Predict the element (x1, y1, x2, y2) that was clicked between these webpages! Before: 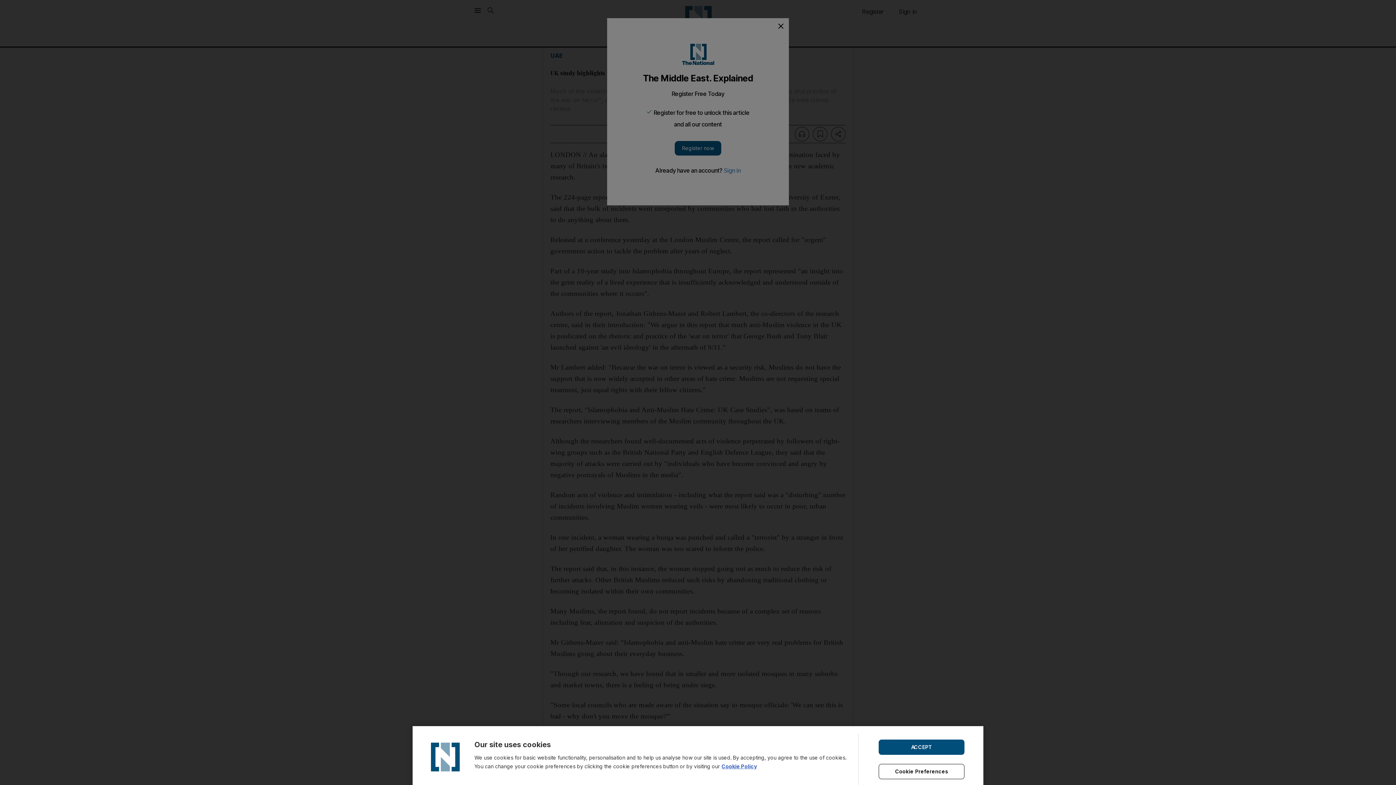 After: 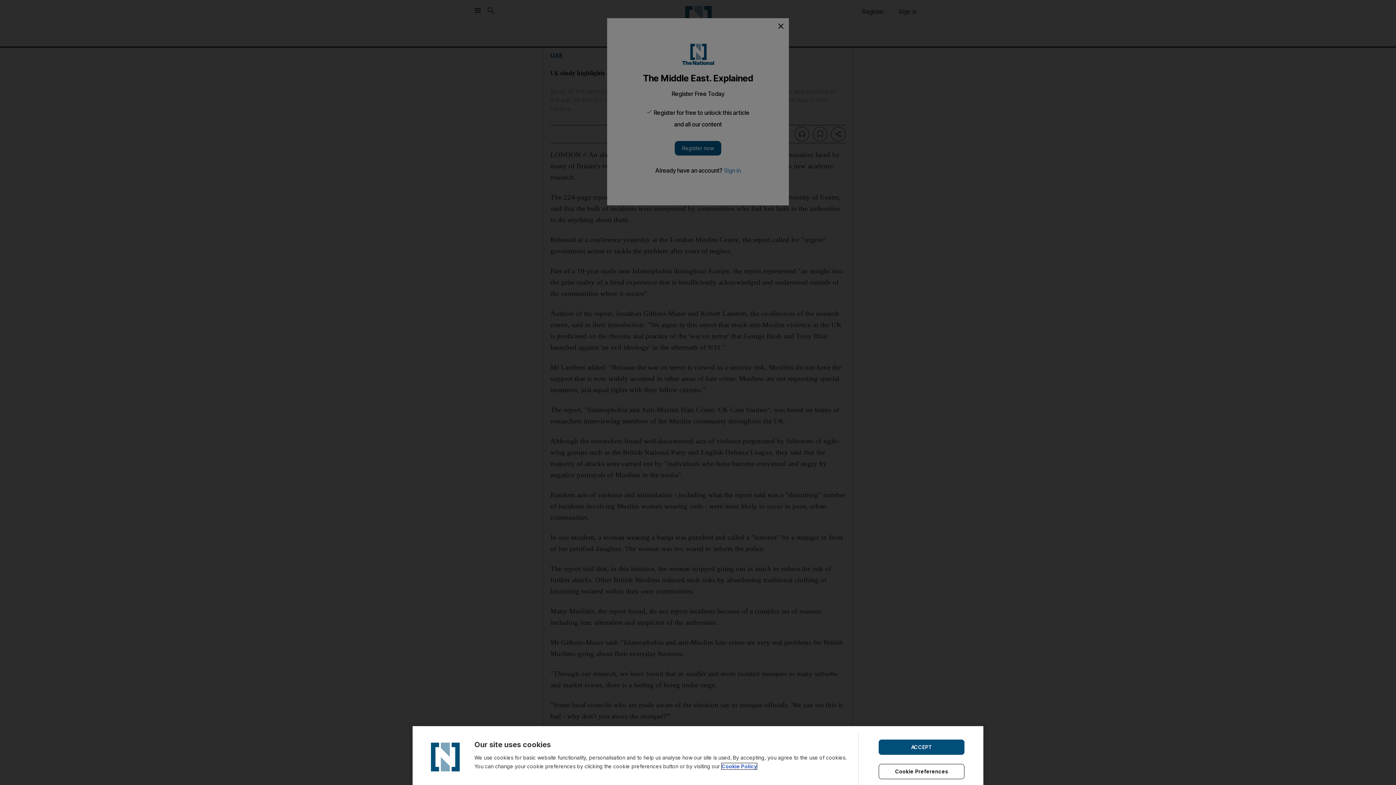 Action: label: Cookie Policy bbox: (721, 763, 757, 769)